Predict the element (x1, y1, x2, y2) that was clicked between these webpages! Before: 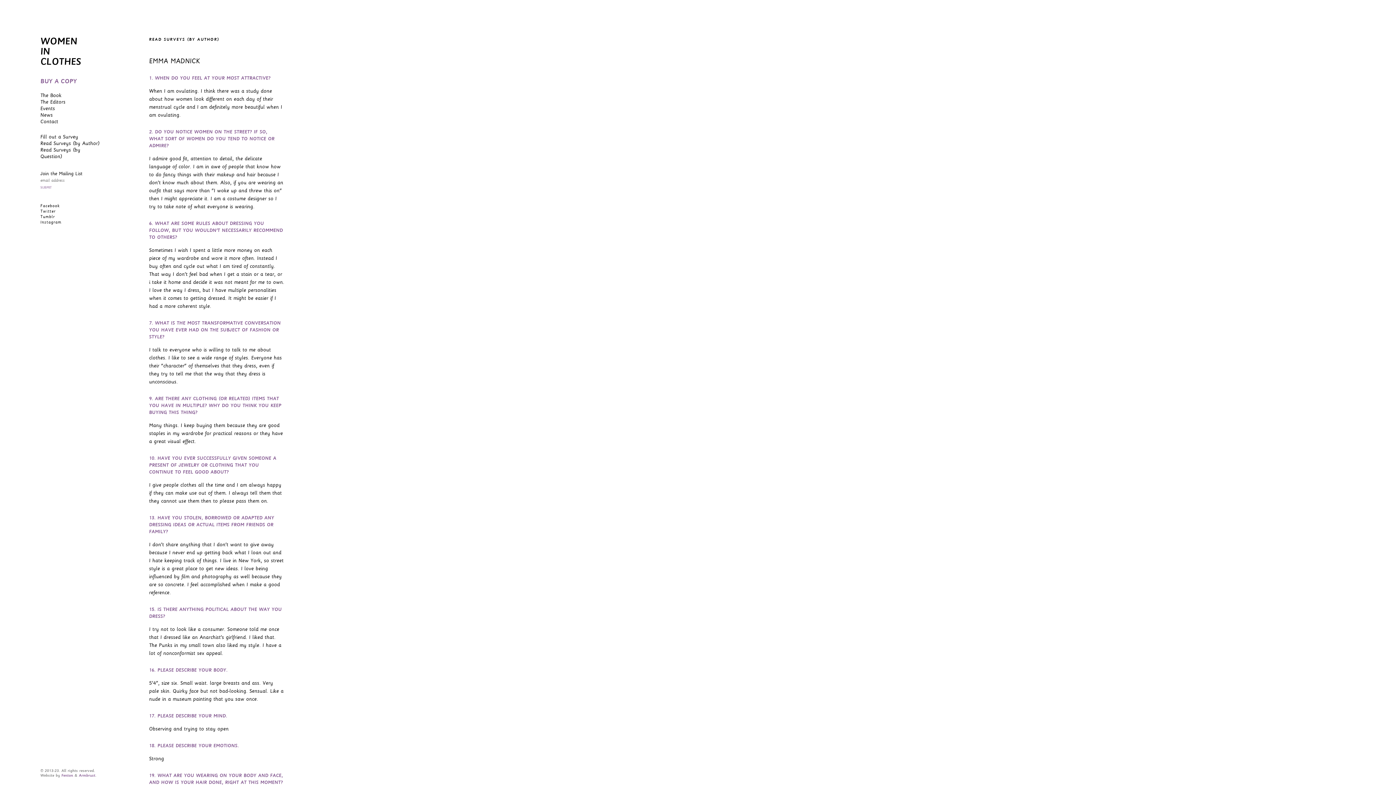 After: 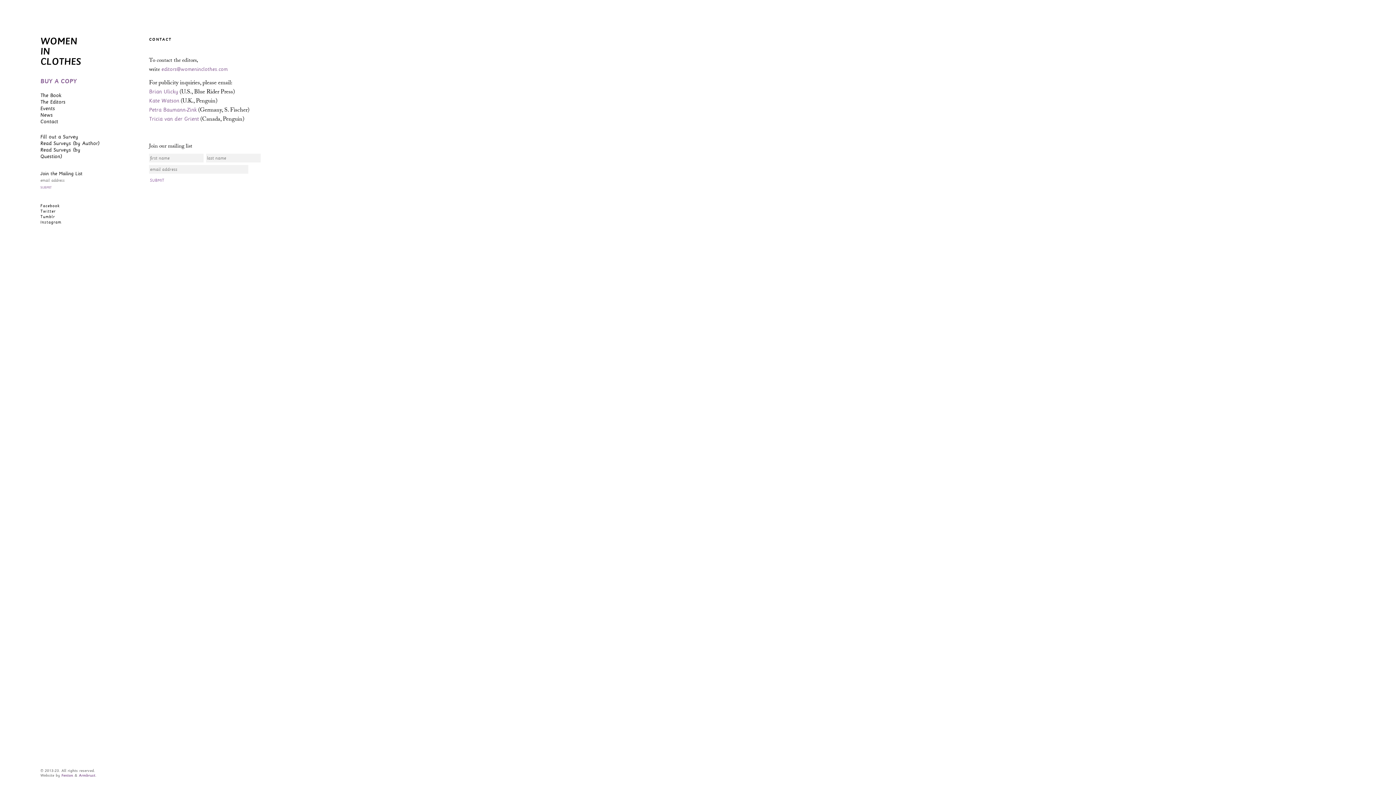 Action: label: Contact bbox: (40, 118, 58, 124)